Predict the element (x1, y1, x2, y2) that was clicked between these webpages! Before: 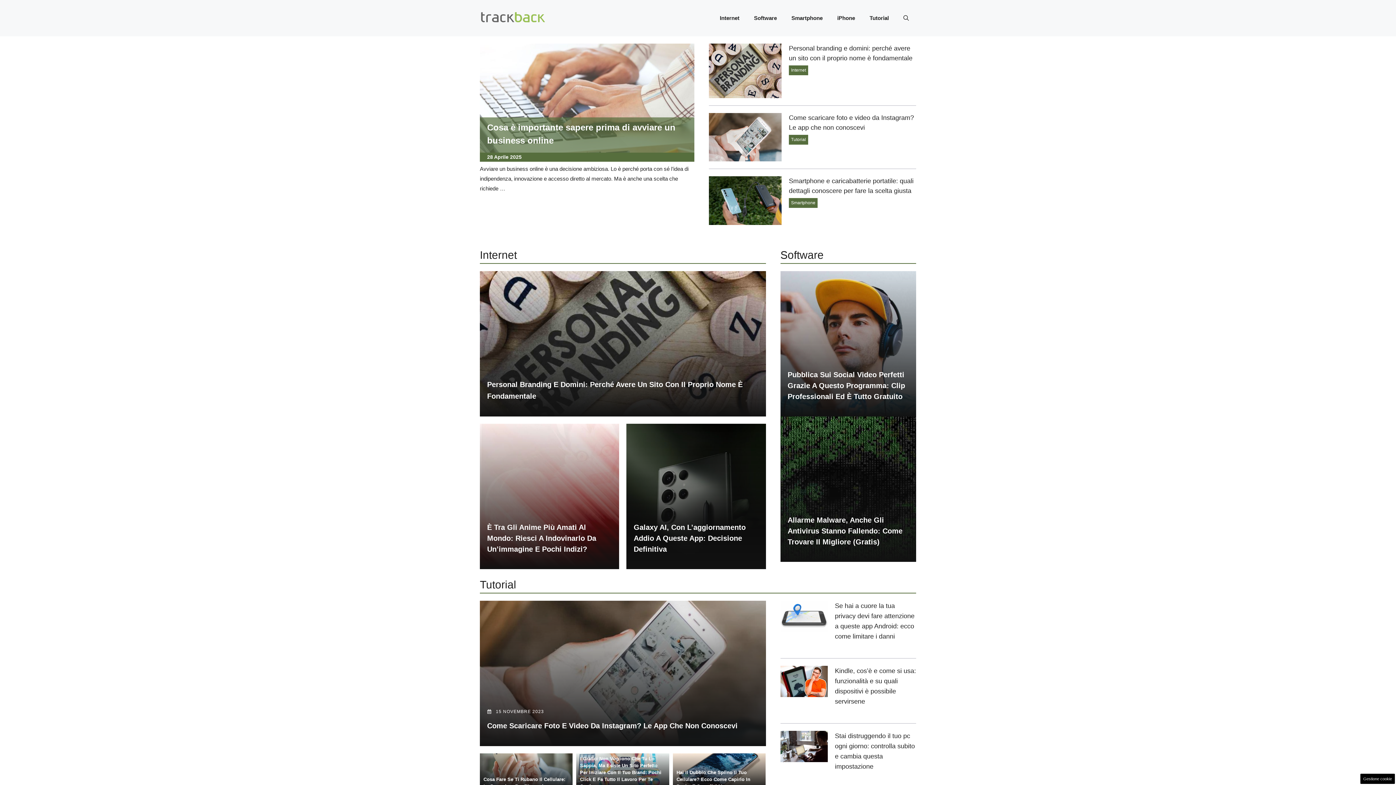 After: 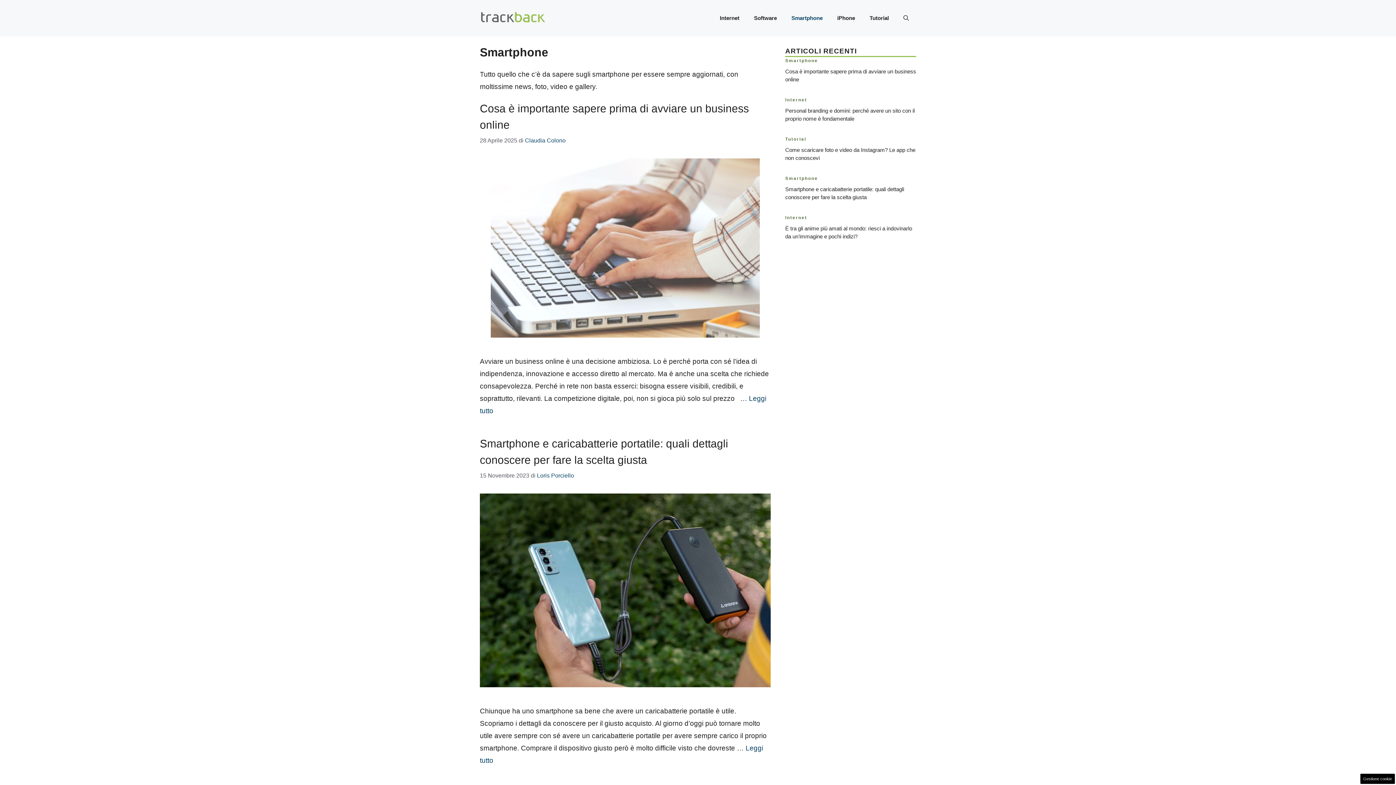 Action: bbox: (784, 7, 830, 29) label: Smartphone